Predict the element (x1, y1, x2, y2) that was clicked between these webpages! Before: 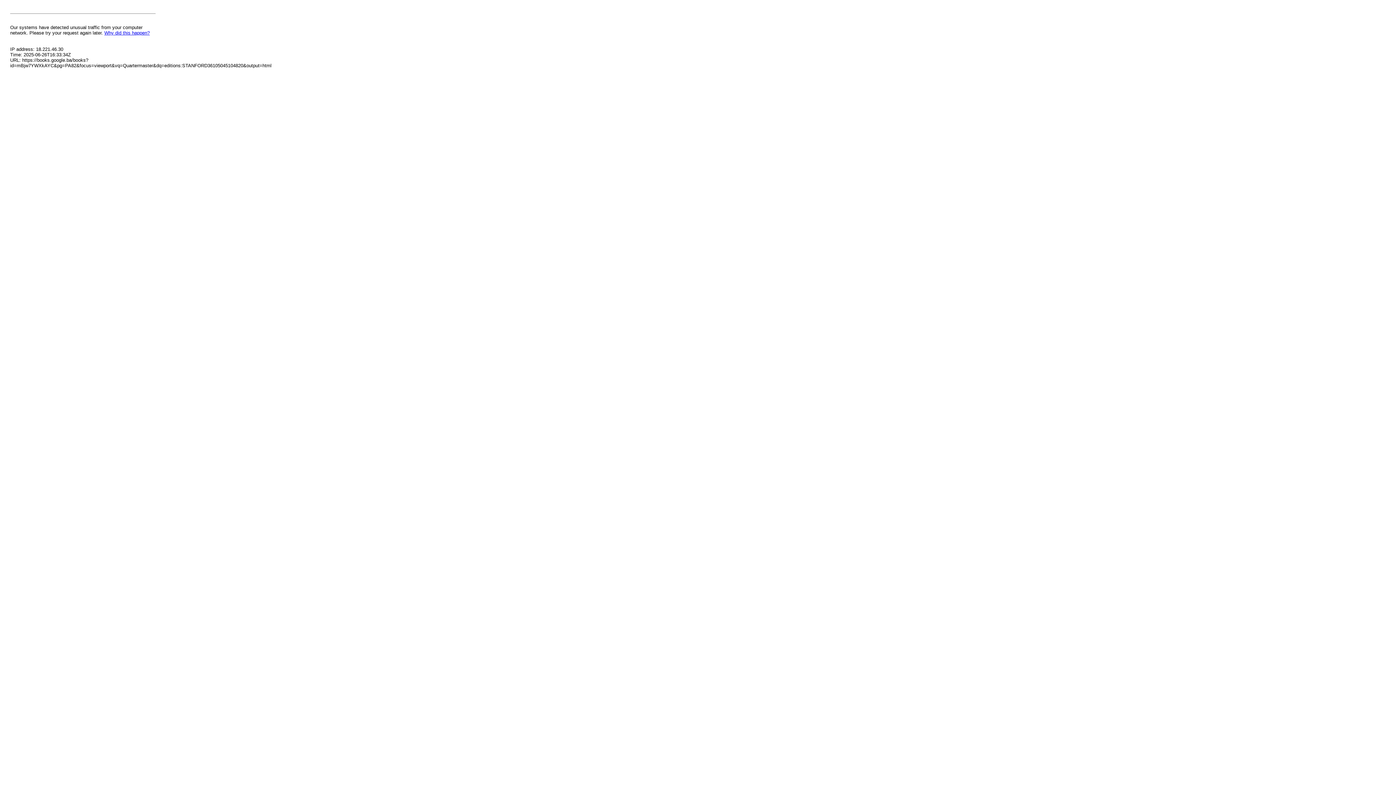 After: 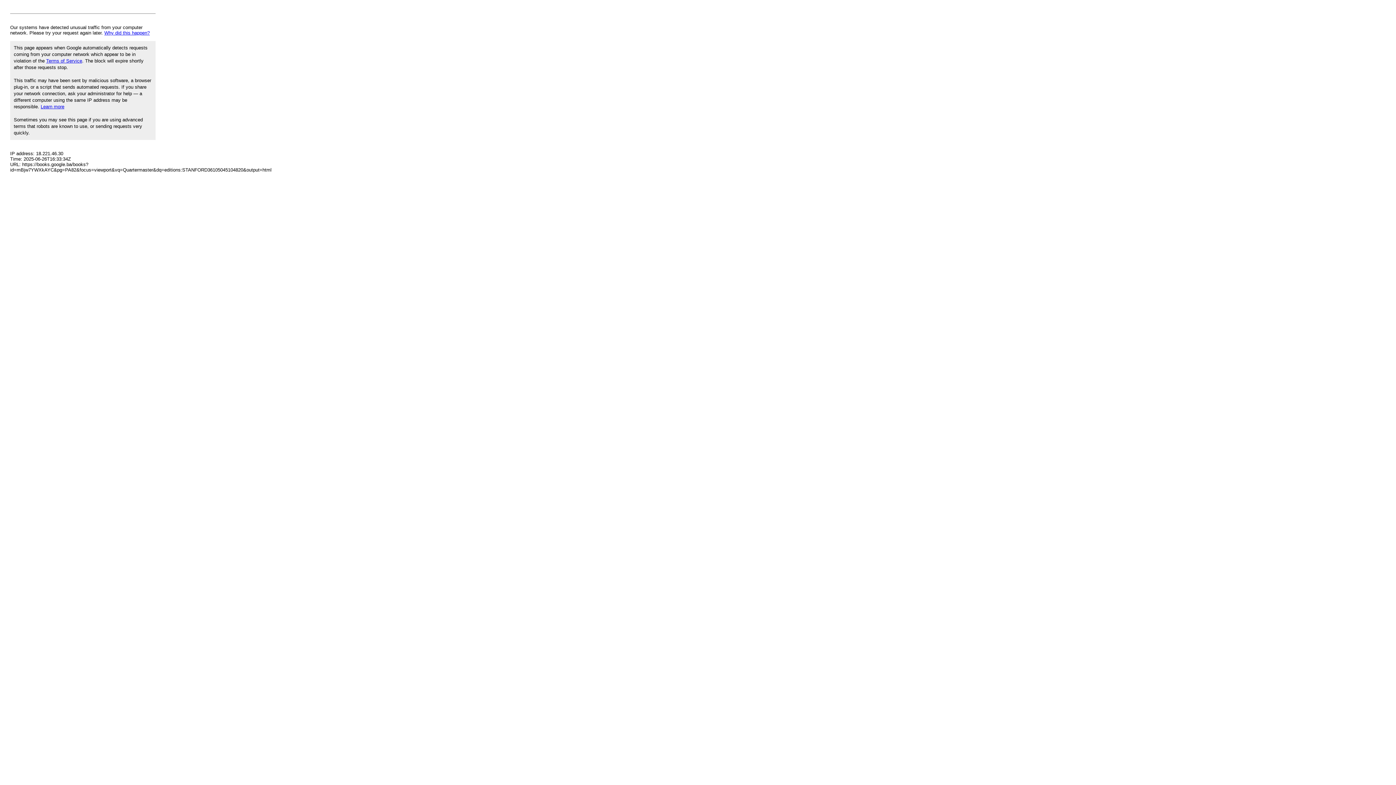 Action: bbox: (104, 30, 149, 35) label: Why did this happen?